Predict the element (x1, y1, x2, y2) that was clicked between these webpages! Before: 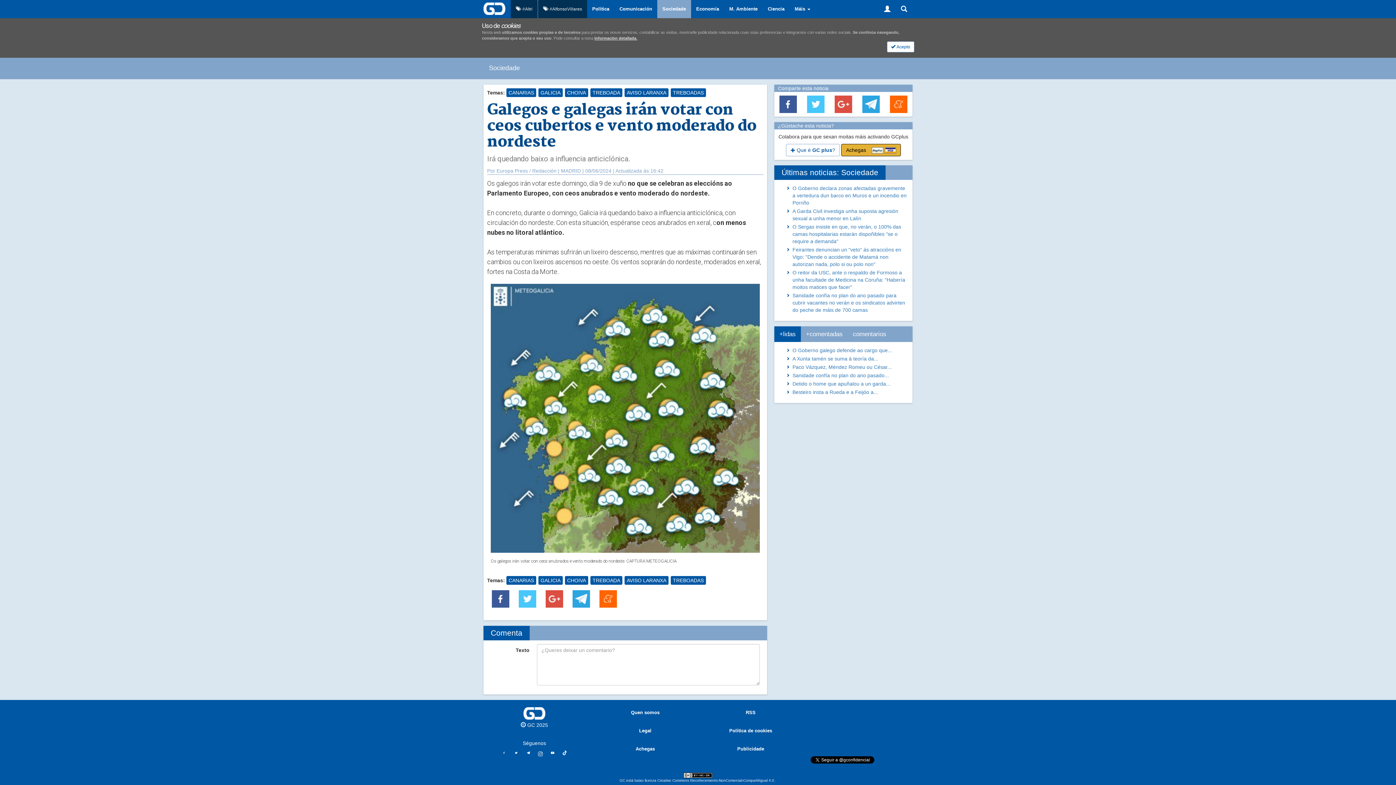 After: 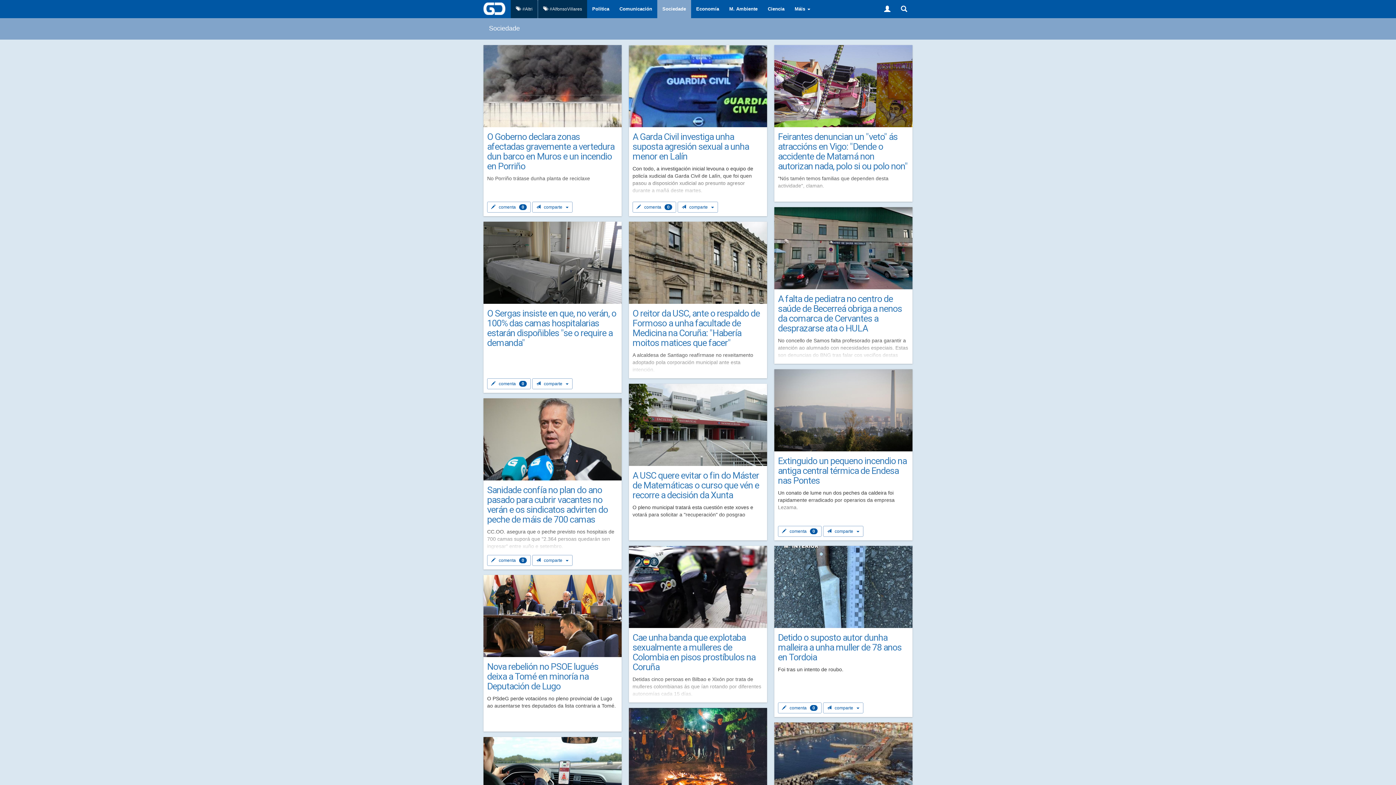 Action: bbox: (774, 170, 889, 176) label: Últimas noticias: Sociedade